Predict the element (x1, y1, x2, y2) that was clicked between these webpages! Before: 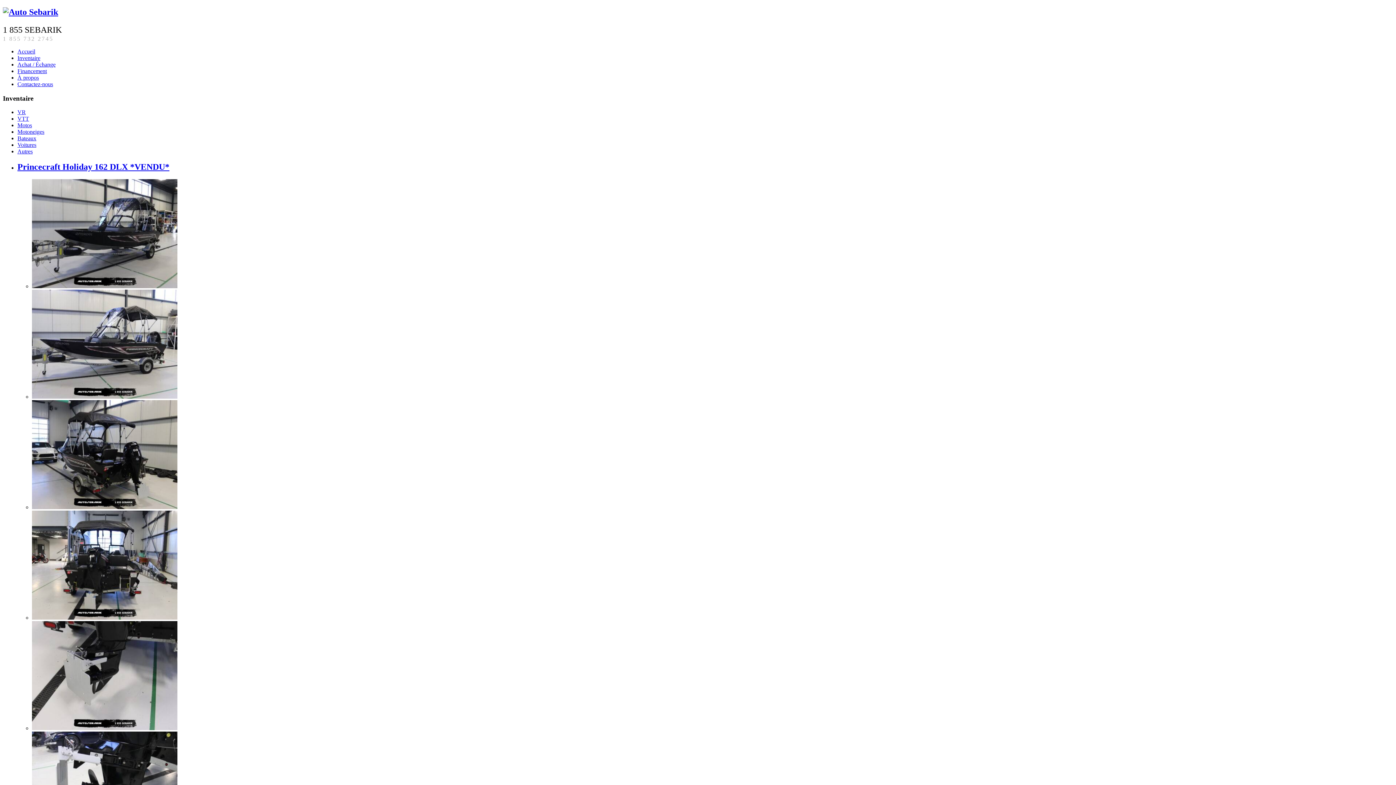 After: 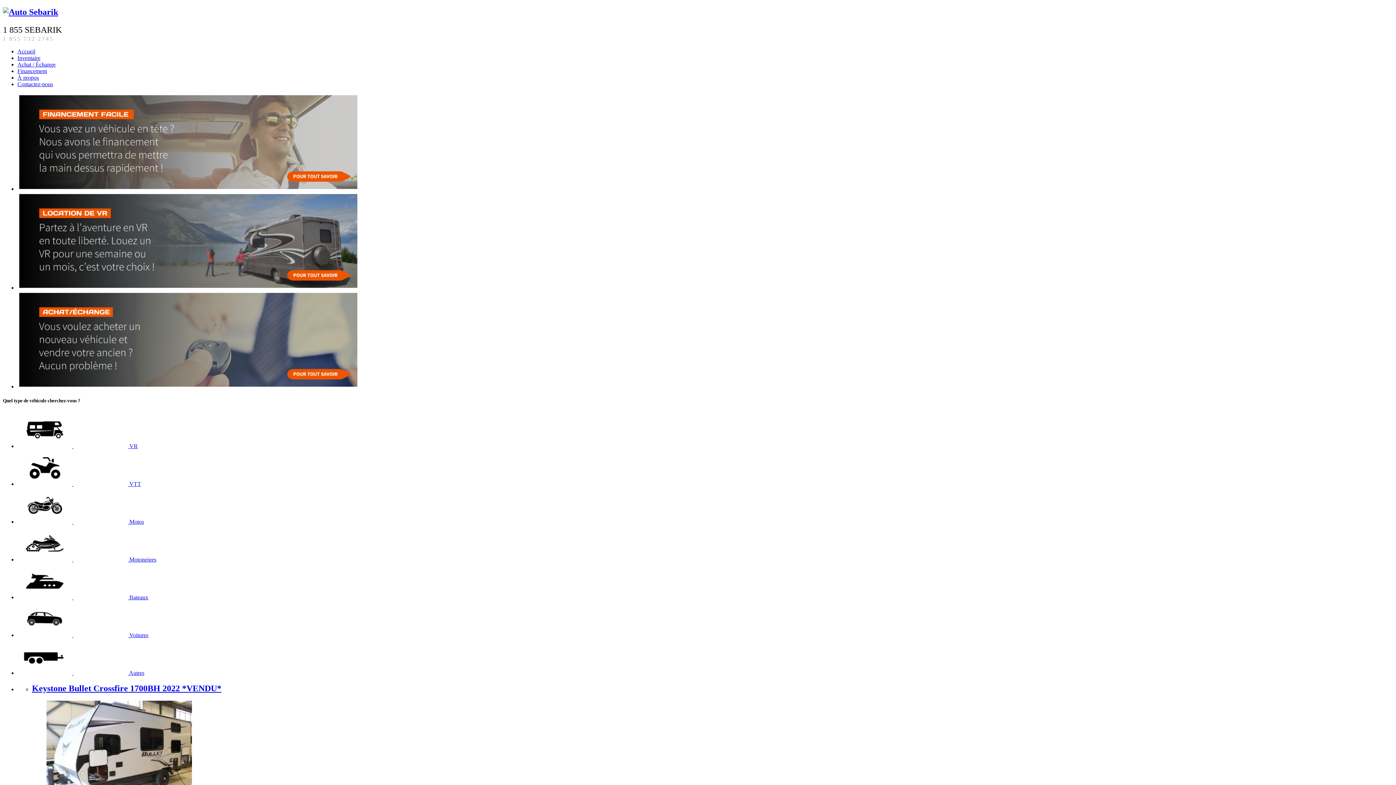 Action: label: Accueil bbox: (17, 48, 35, 54)